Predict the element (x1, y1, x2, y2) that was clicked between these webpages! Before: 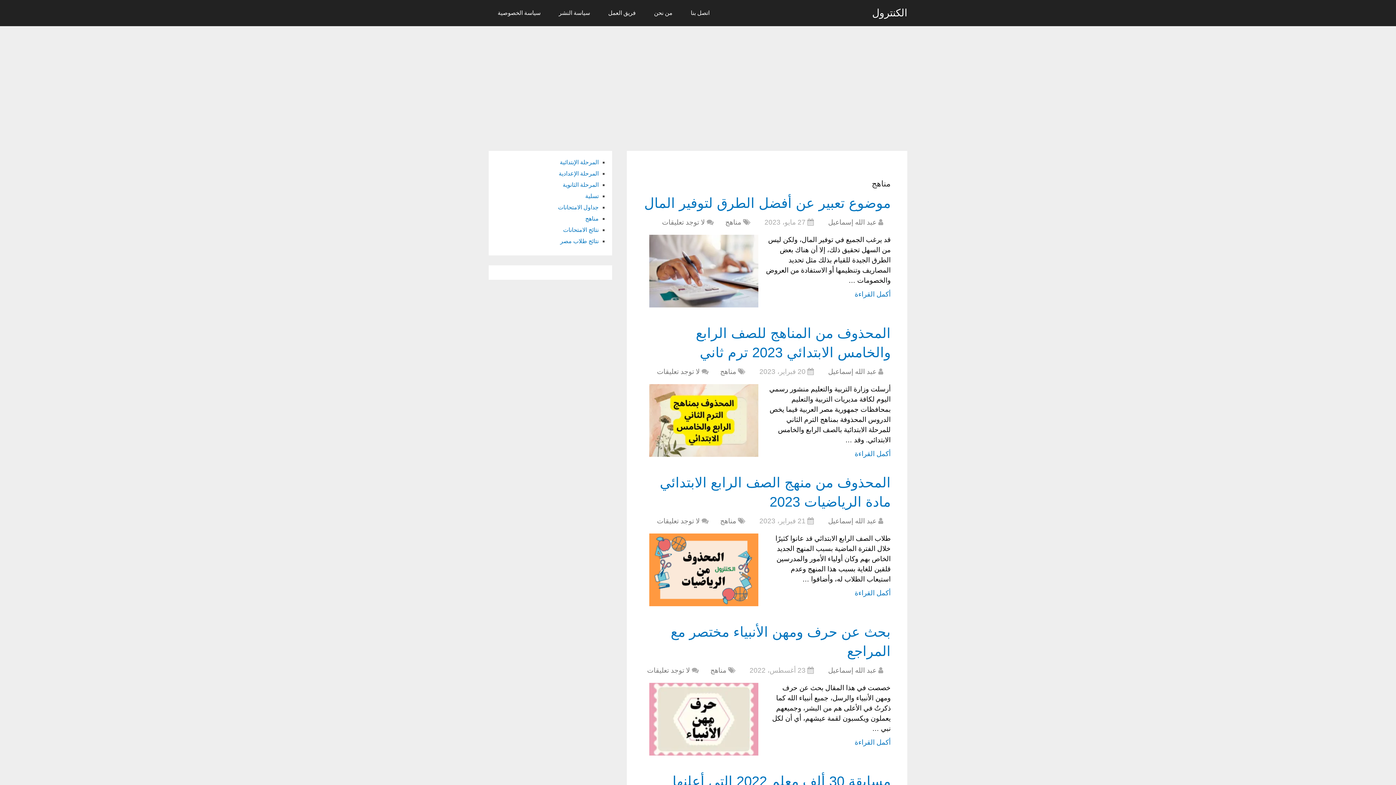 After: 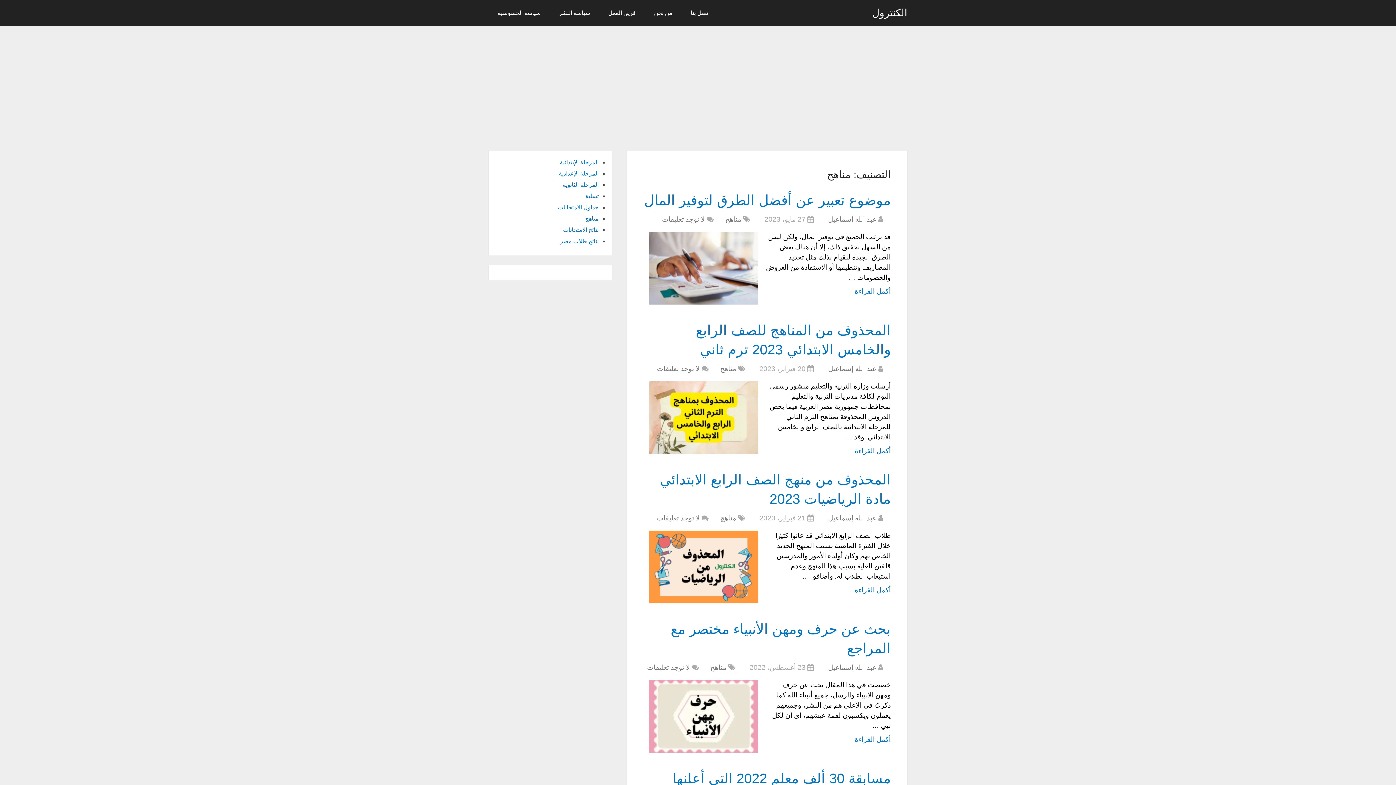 Action: label: مناهج bbox: (710, 666, 726, 674)